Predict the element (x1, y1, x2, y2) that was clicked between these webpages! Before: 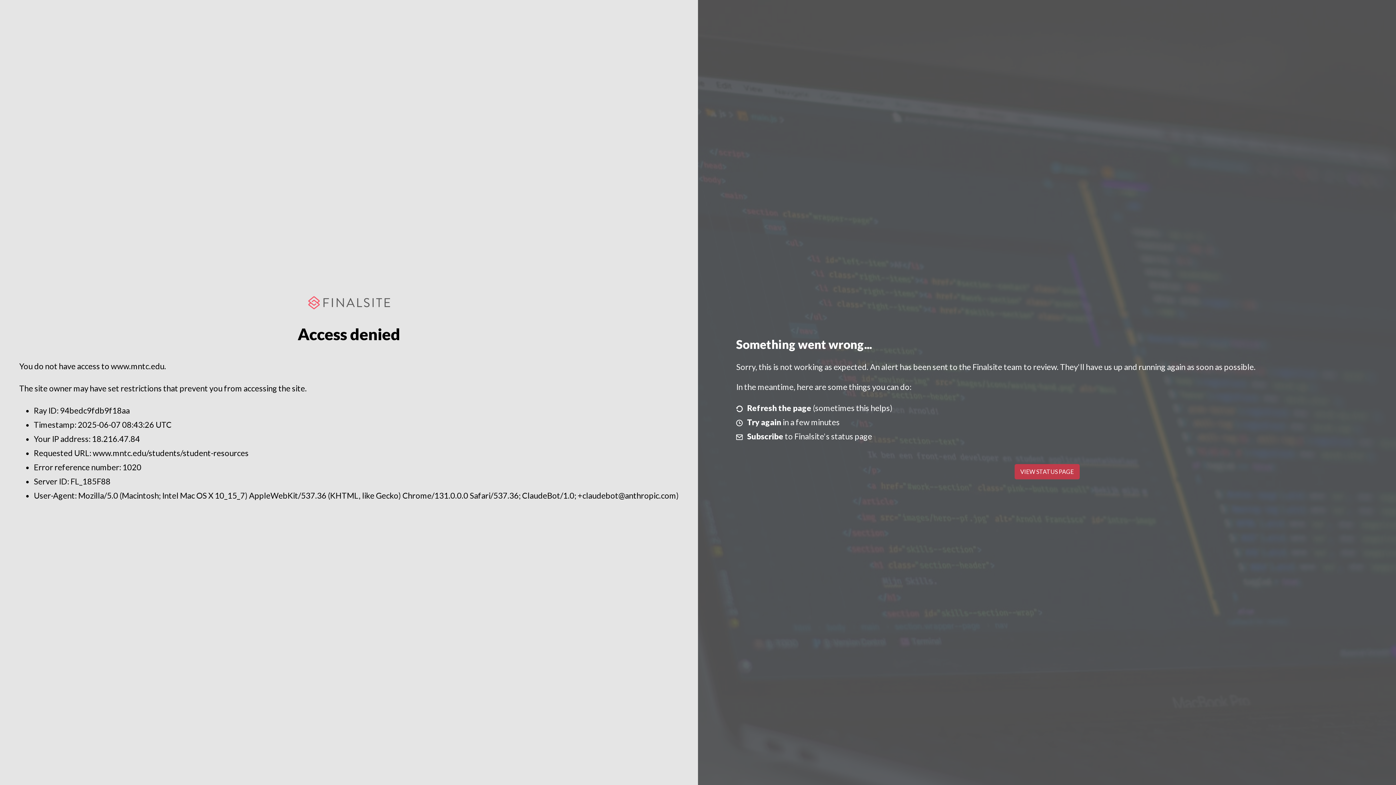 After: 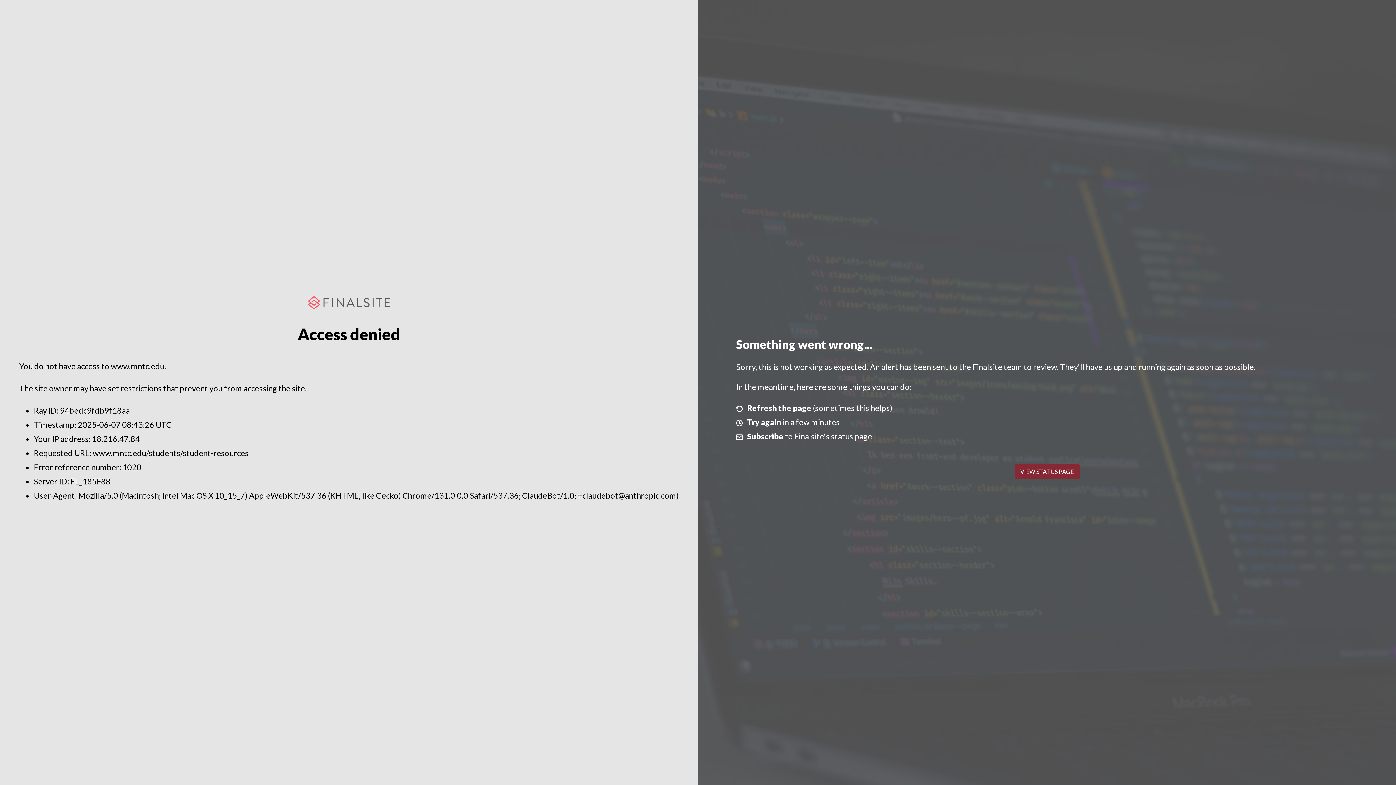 Action: bbox: (1014, 464, 1079, 479) label: VIEW STATUS PAGE